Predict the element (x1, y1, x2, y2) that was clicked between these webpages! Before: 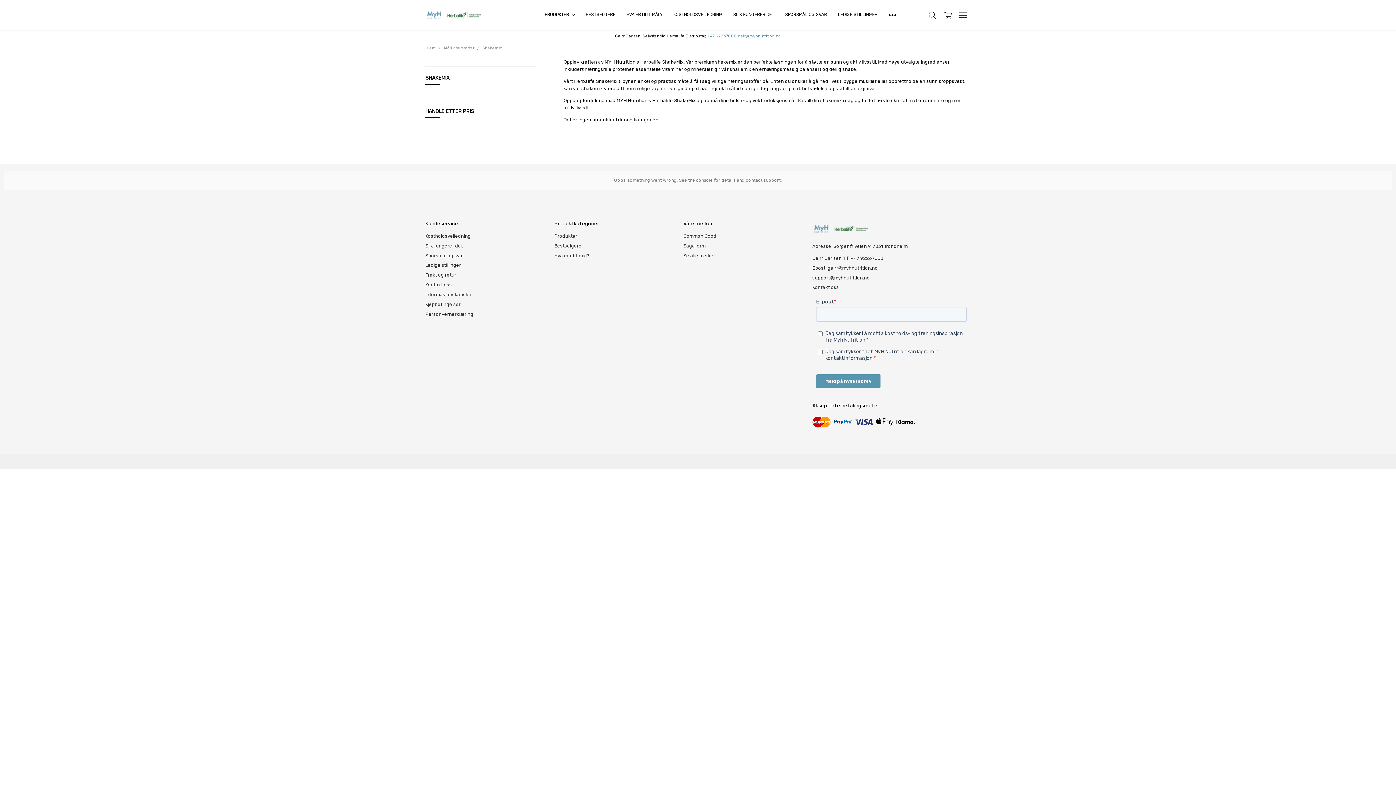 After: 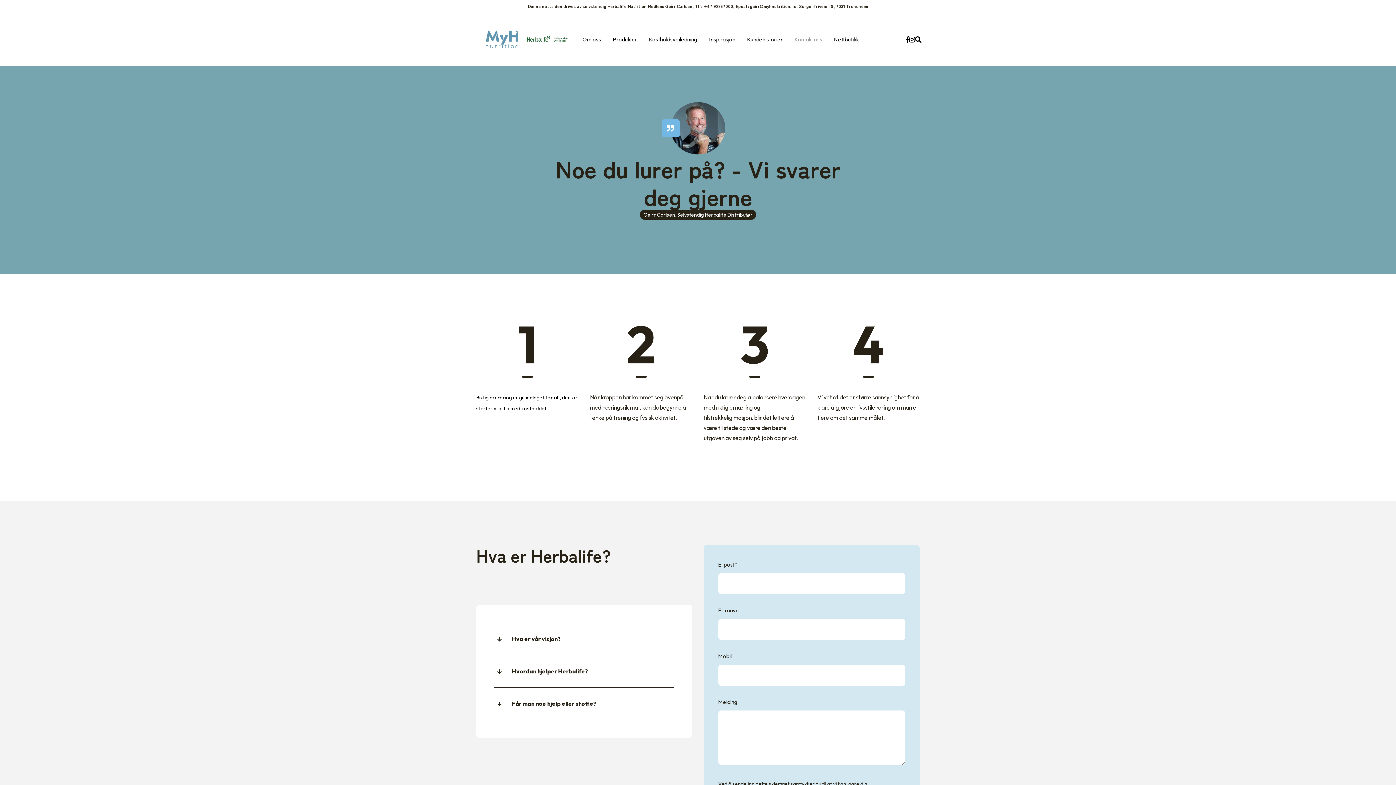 Action: label: Kontakt oss bbox: (812, 284, 839, 290)